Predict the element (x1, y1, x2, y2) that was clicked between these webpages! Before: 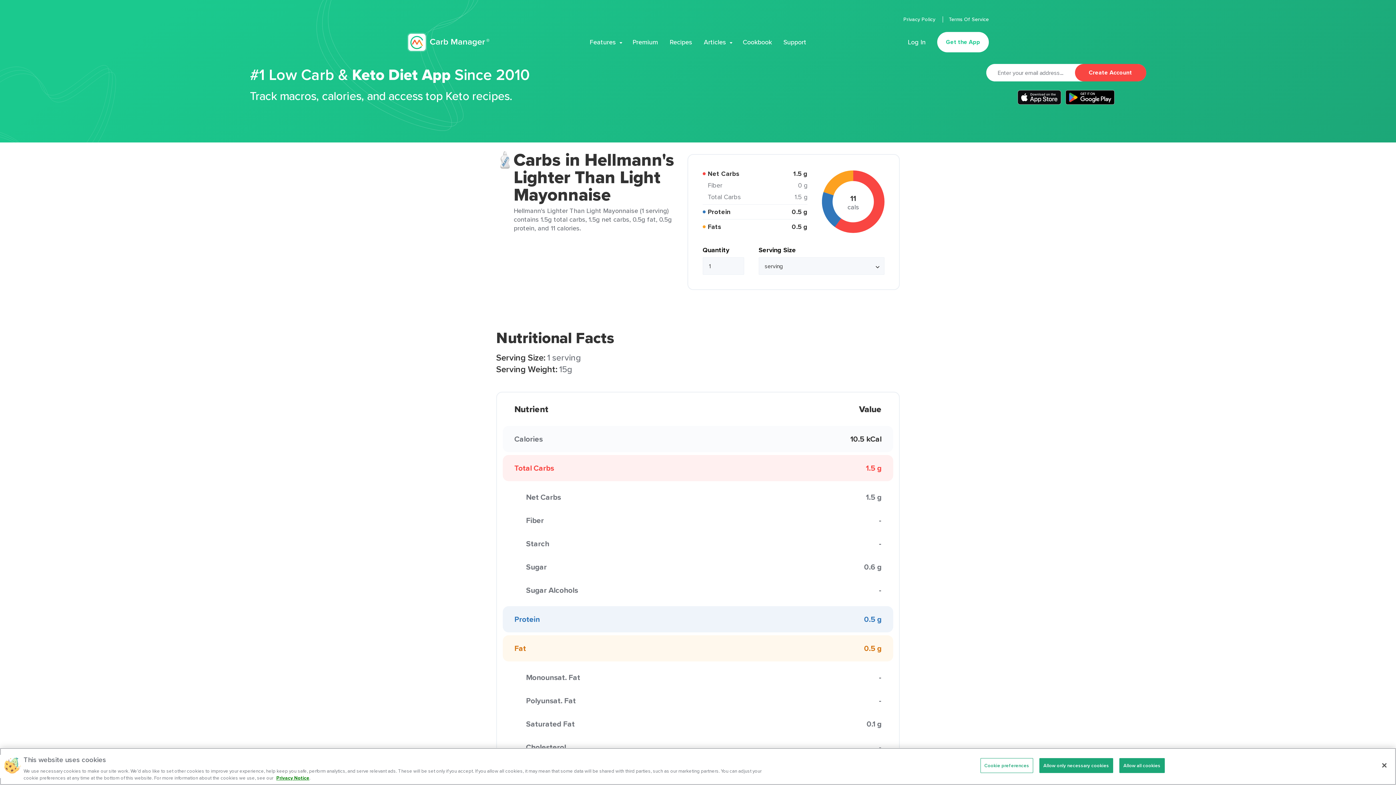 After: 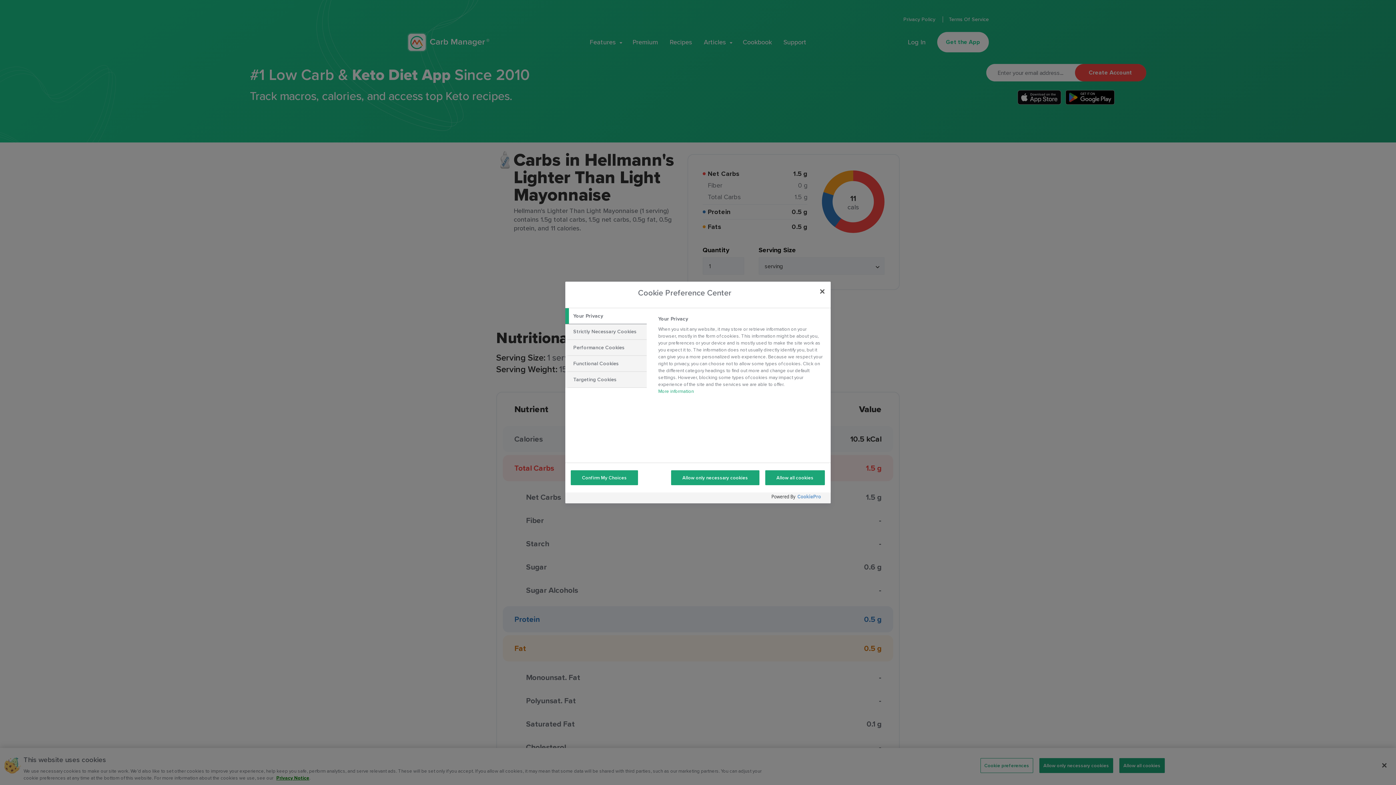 Action: label: Cookie preferences bbox: (980, 758, 1033, 773)